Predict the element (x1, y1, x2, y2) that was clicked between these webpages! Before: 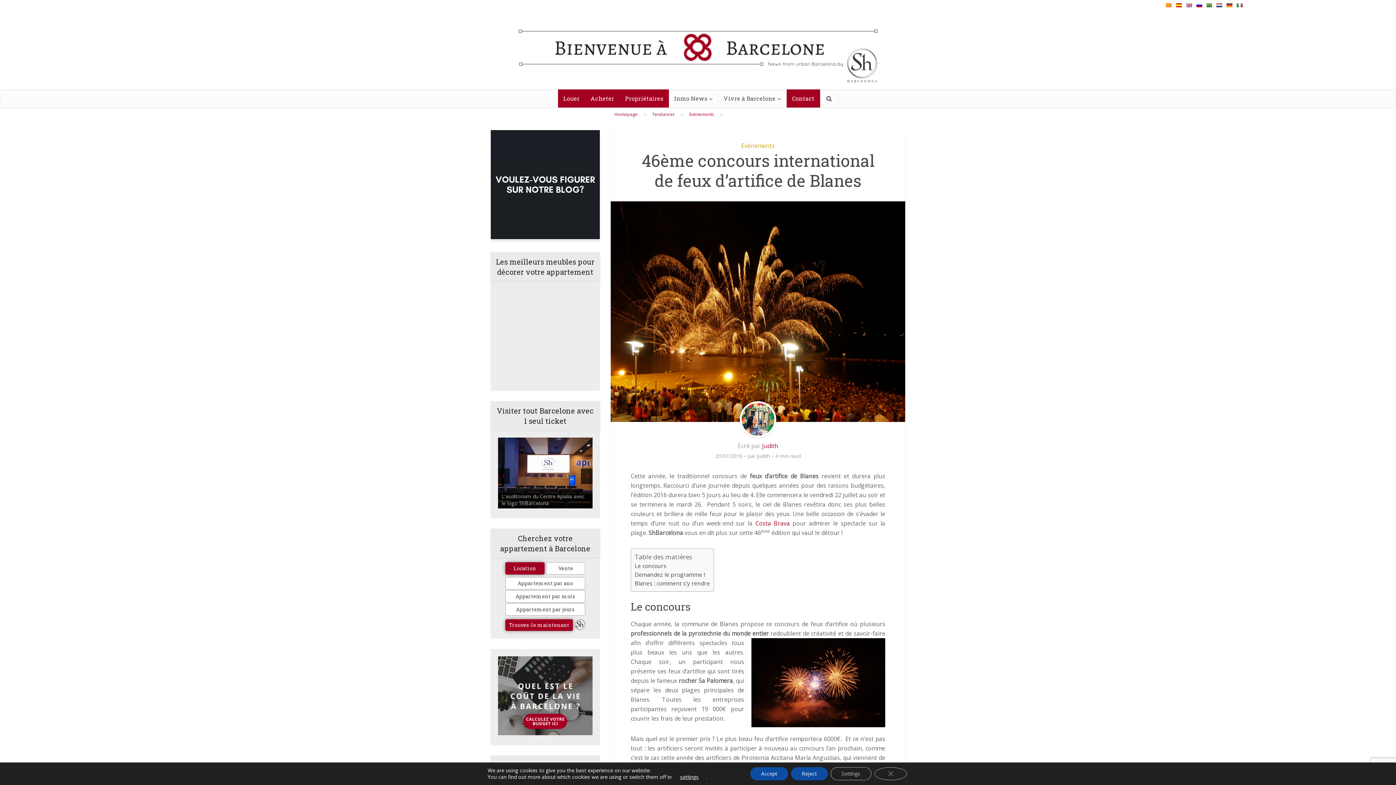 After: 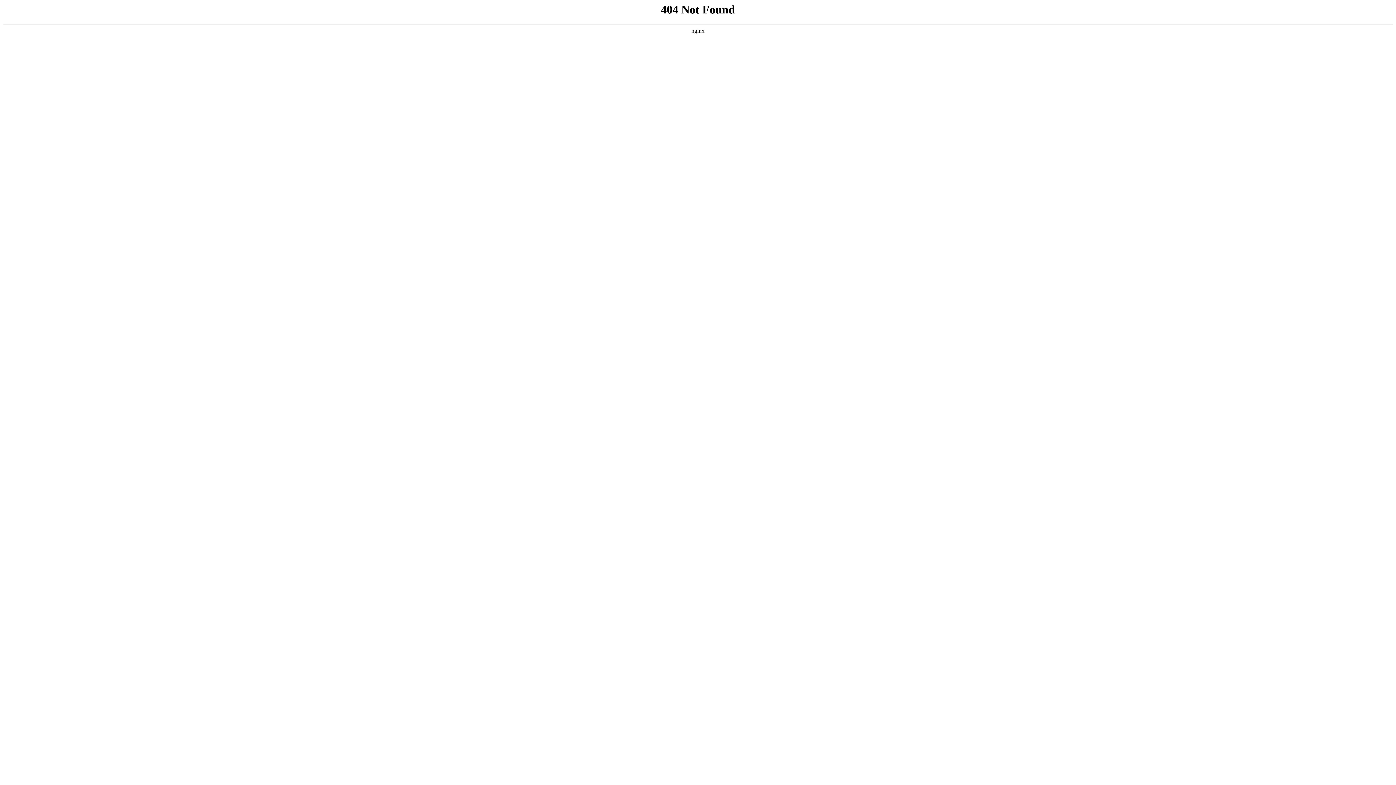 Action: label:   bbox: (1166, 0, 1173, 8)